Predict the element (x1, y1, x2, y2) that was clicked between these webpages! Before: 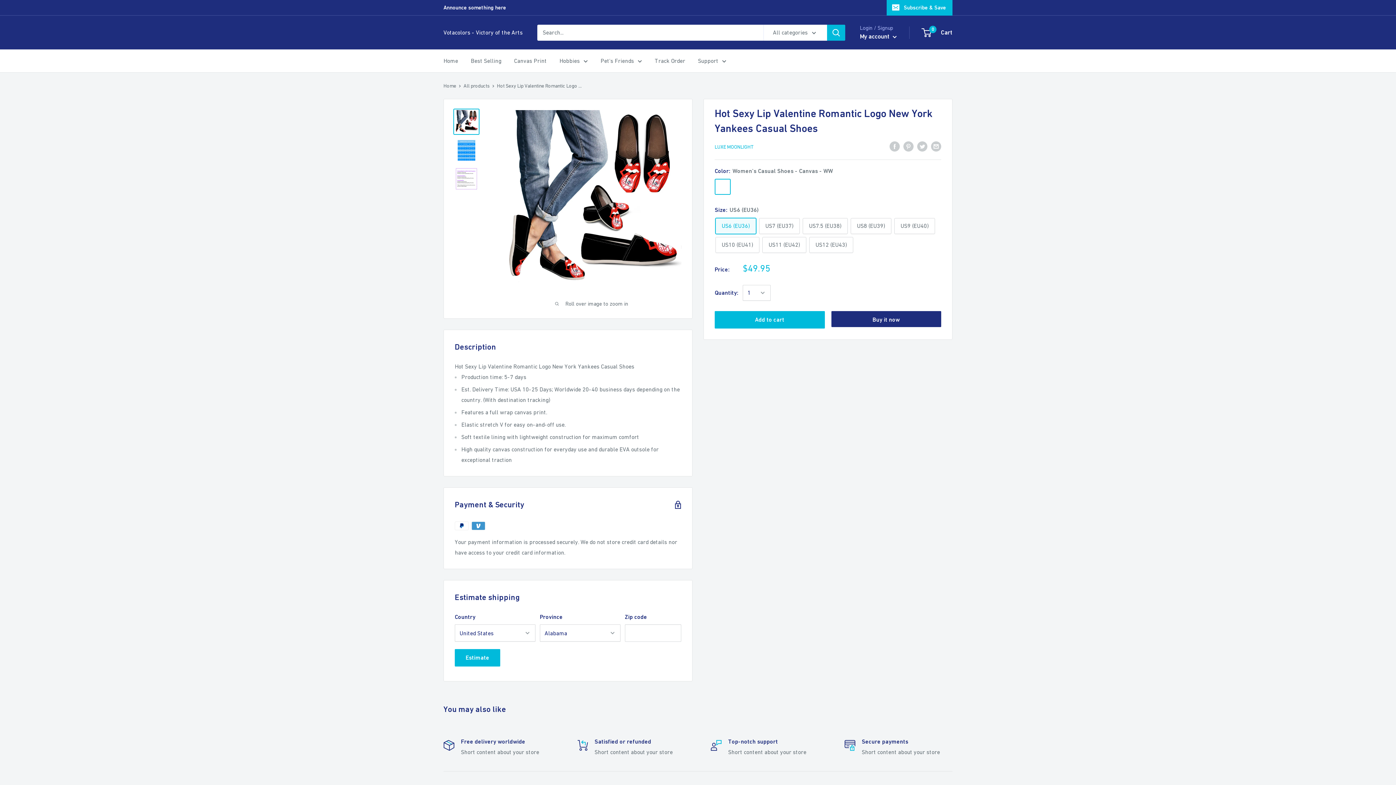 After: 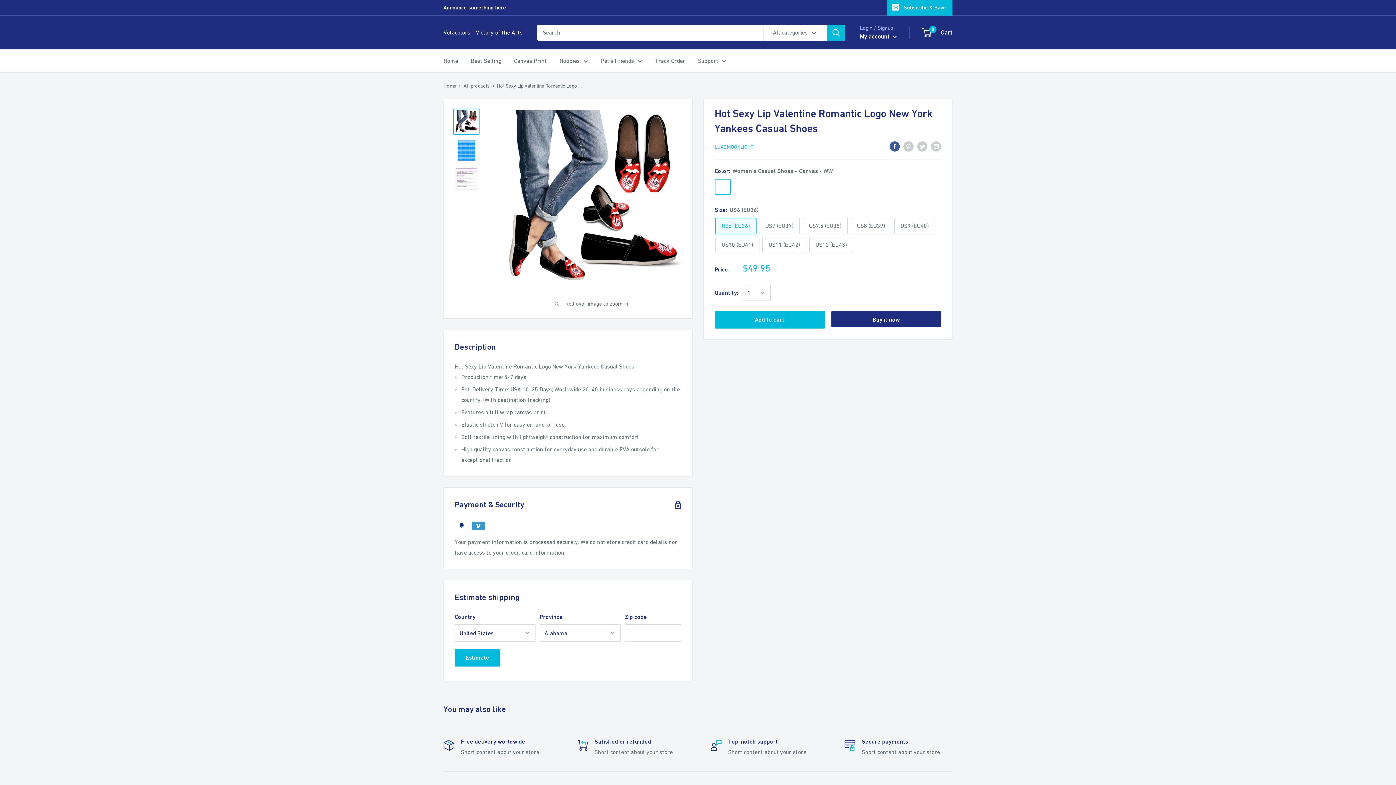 Action: bbox: (889, 140, 900, 151) label: Share on Facebook